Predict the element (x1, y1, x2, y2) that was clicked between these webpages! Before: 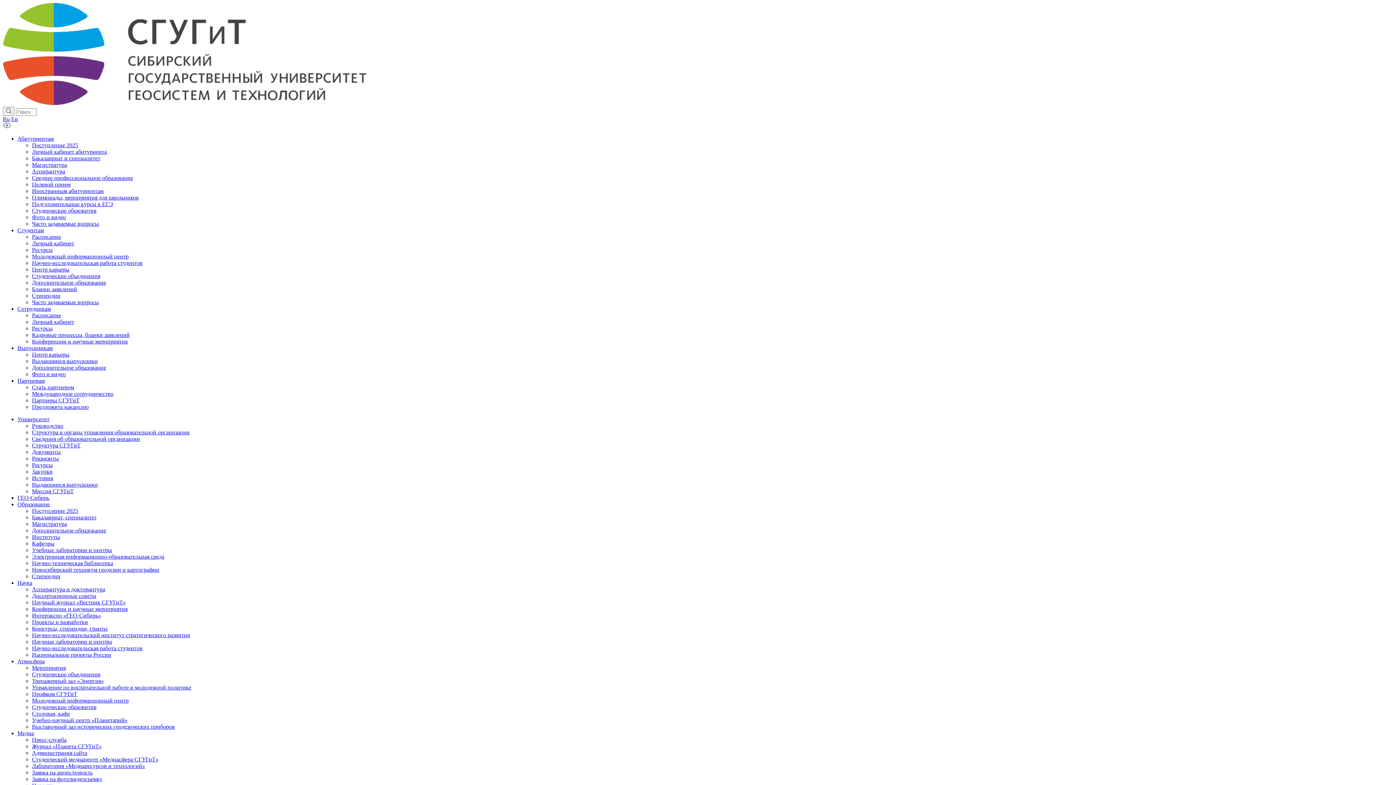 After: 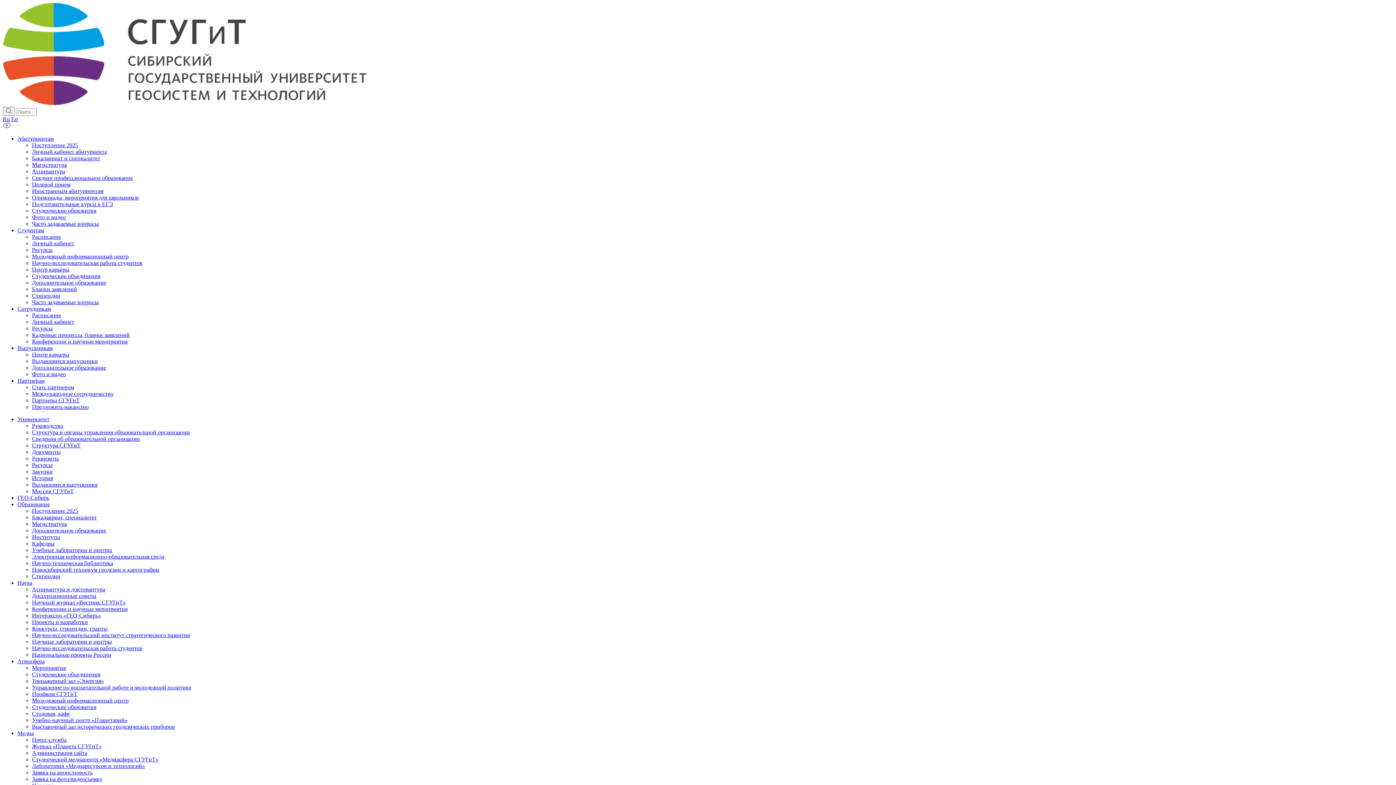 Action: label: Студенческий медиацентр «Медиасфера СГУГиТ» bbox: (32, 756, 158, 762)